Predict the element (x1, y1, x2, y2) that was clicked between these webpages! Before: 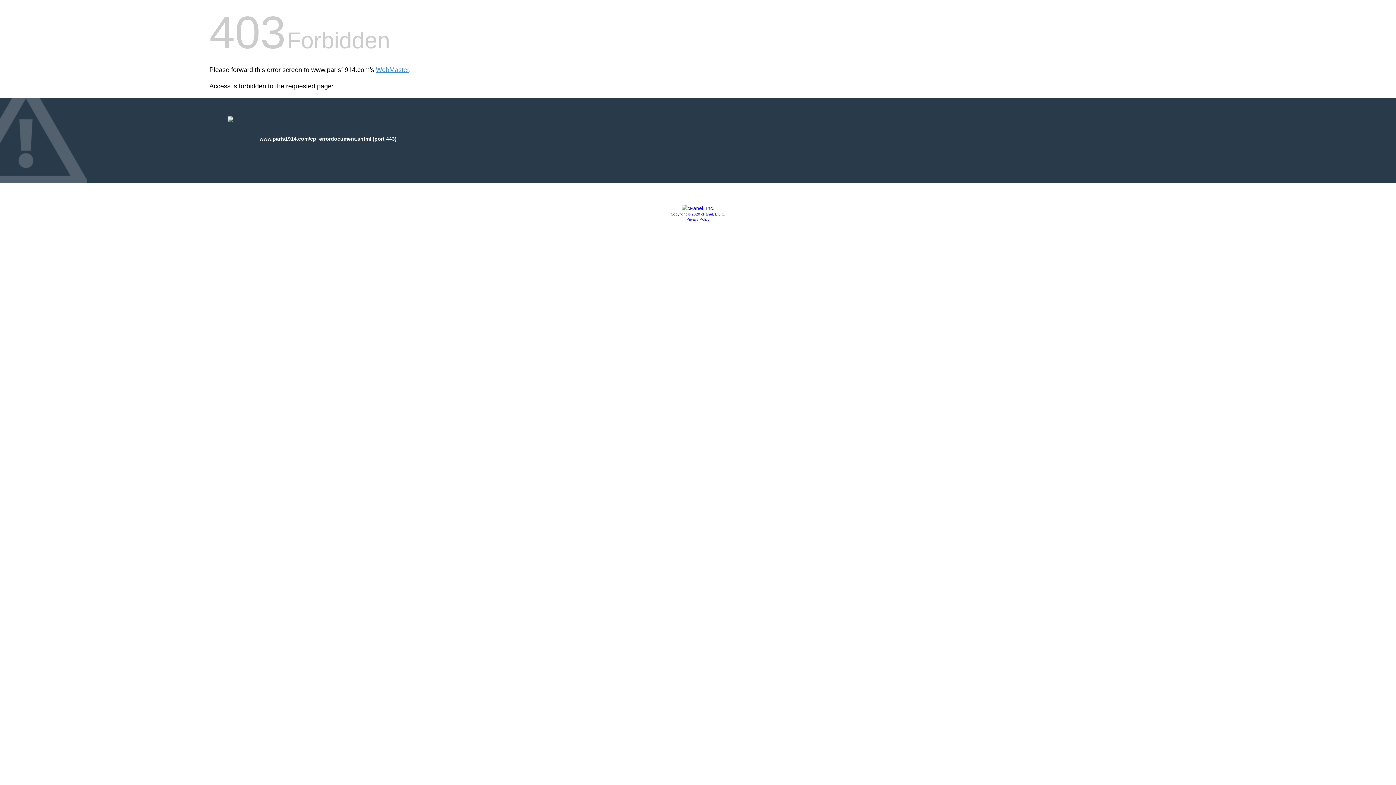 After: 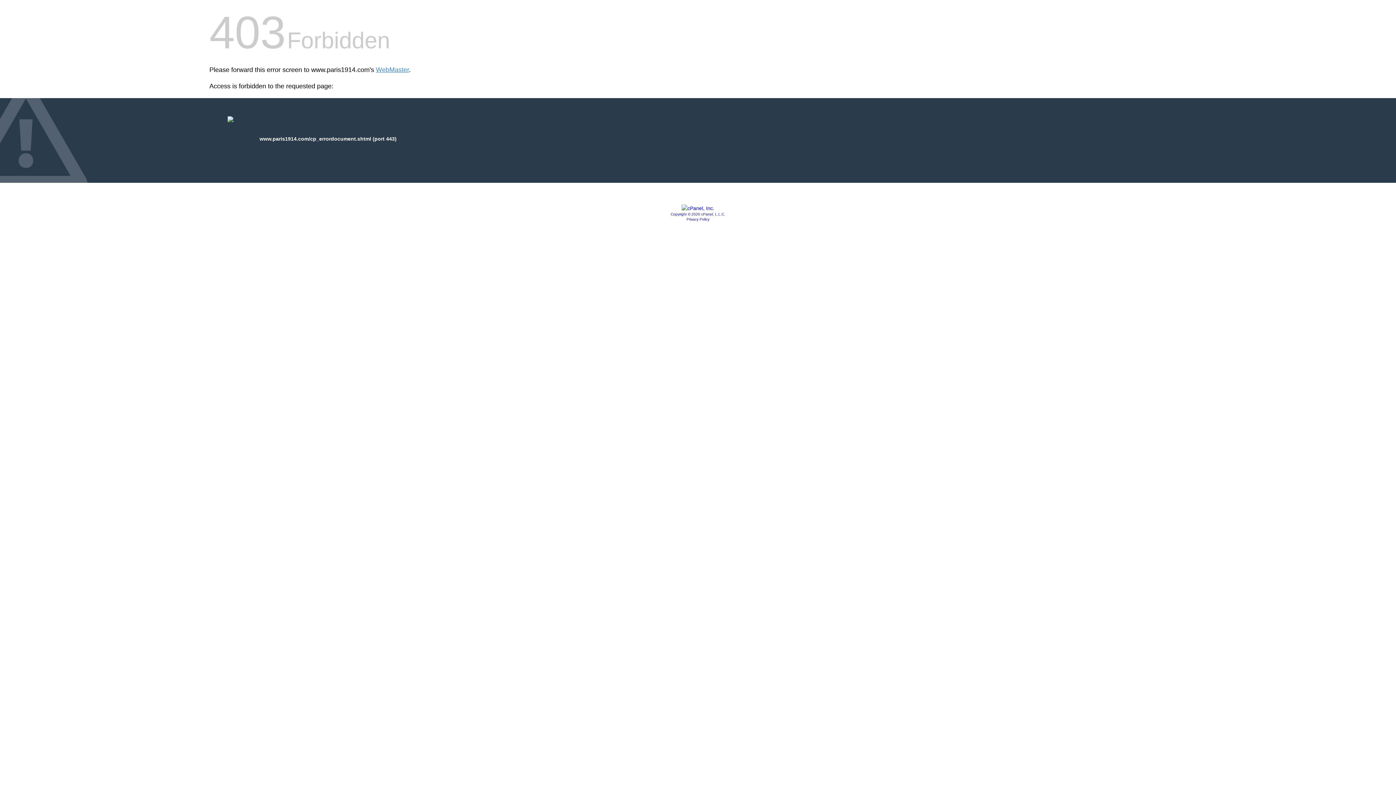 Action: bbox: (681, 205, 714, 211)